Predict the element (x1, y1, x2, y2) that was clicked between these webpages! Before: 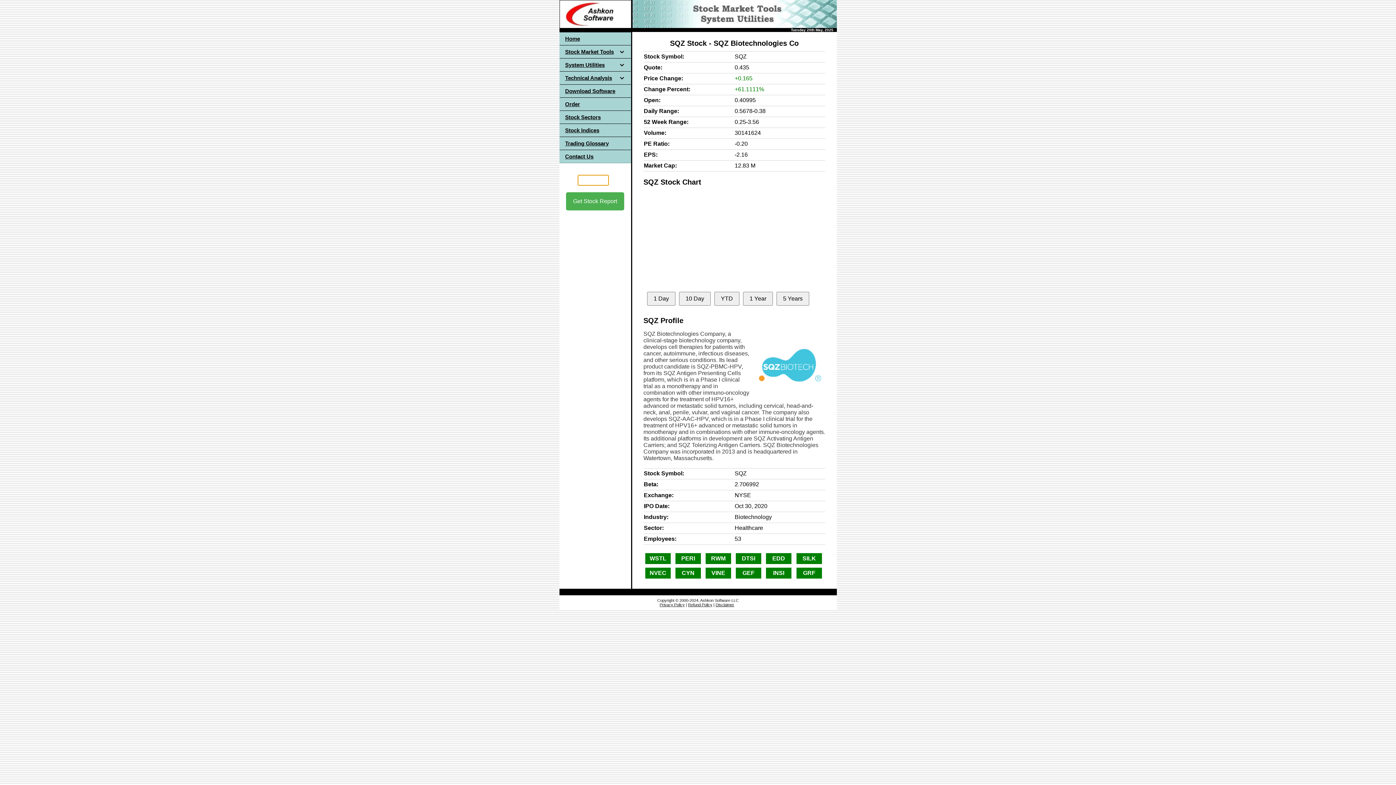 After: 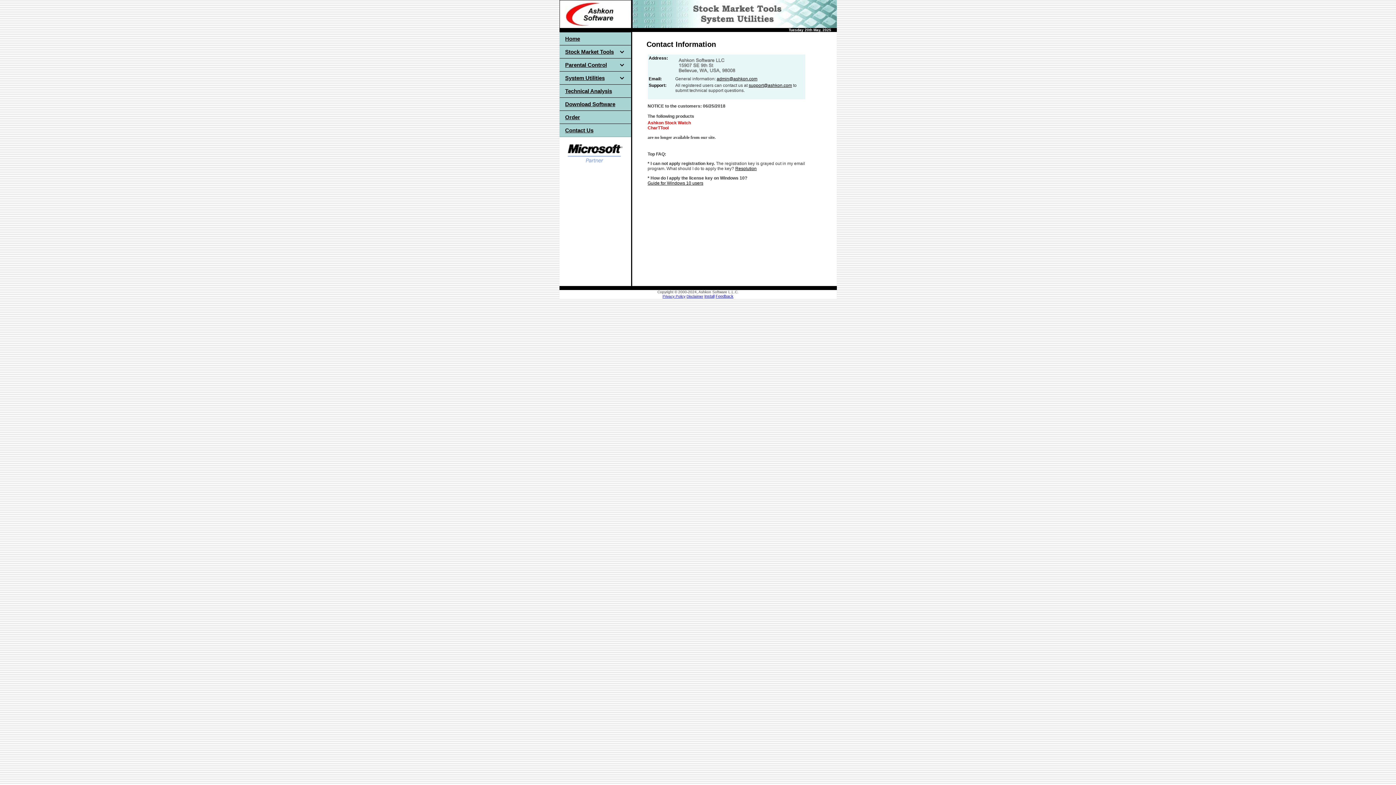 Action: label: Contact Us bbox: (559, 149, 631, 163)